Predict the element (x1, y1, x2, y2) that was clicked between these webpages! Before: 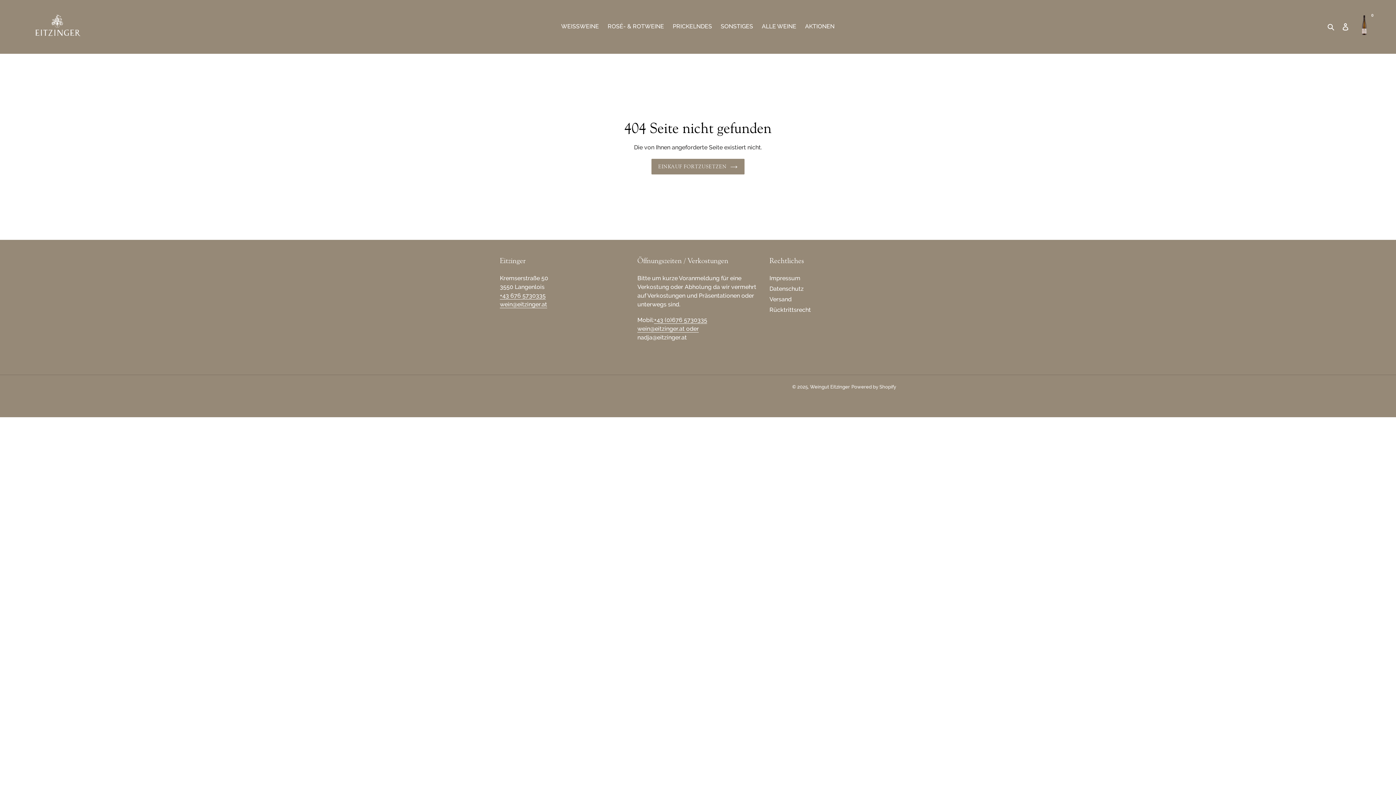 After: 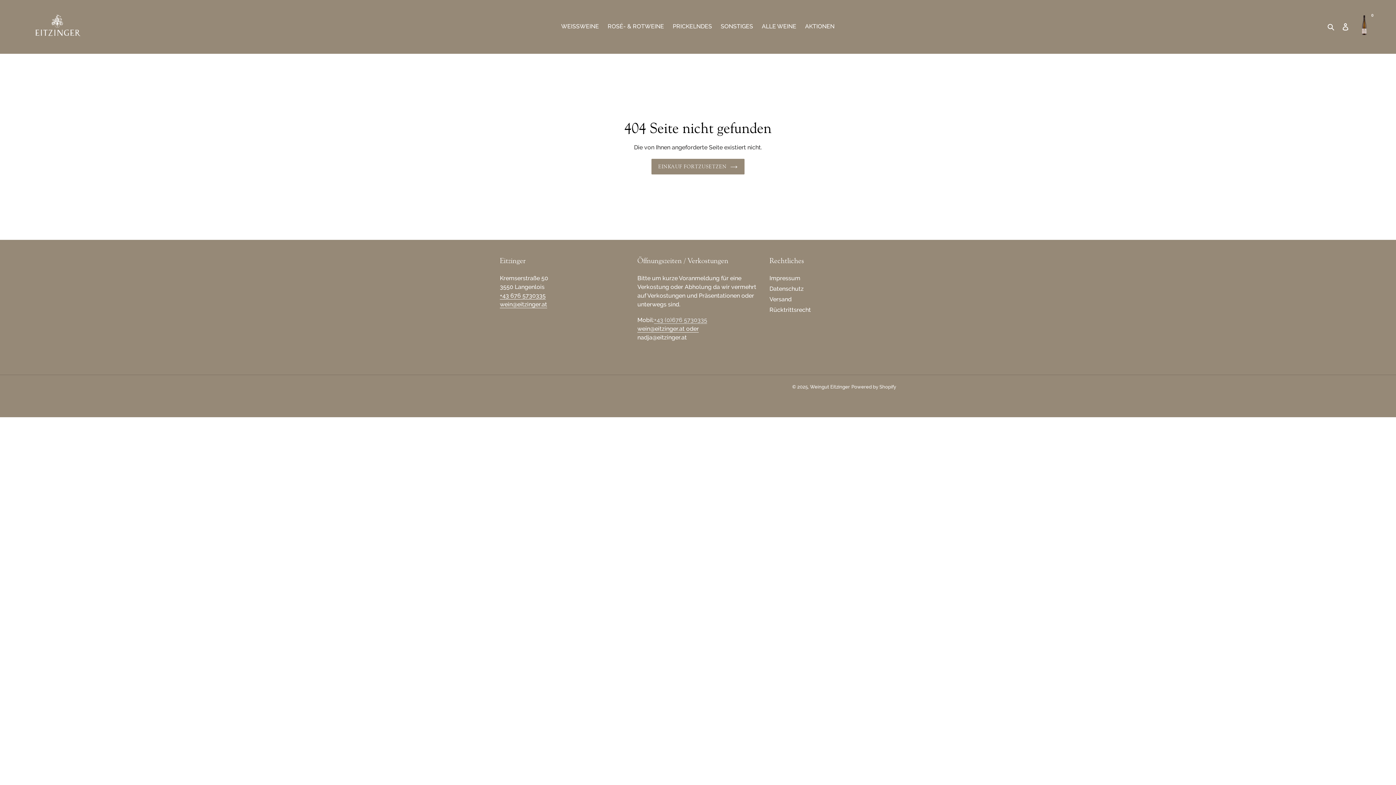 Action: label: +43 (0)676 5730335 bbox: (654, 316, 707, 324)